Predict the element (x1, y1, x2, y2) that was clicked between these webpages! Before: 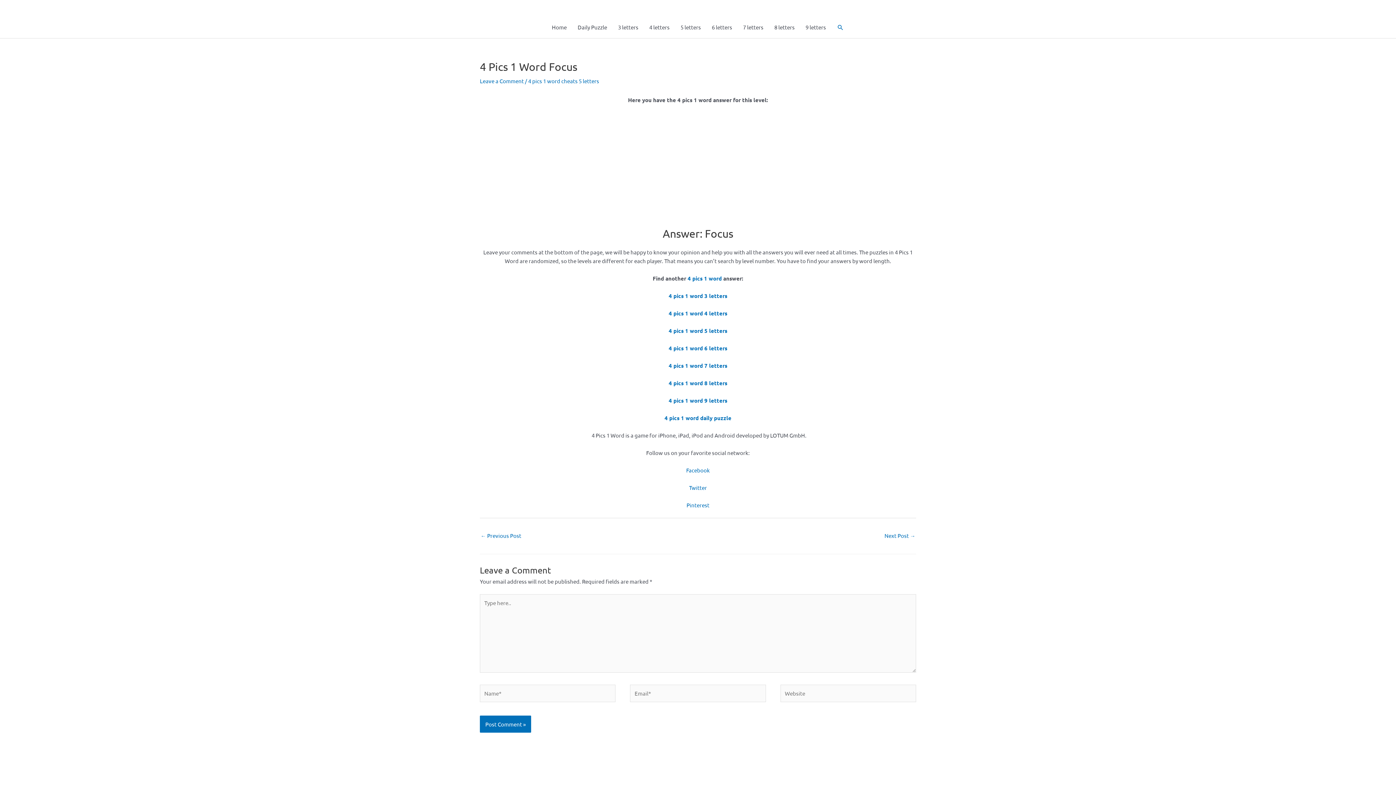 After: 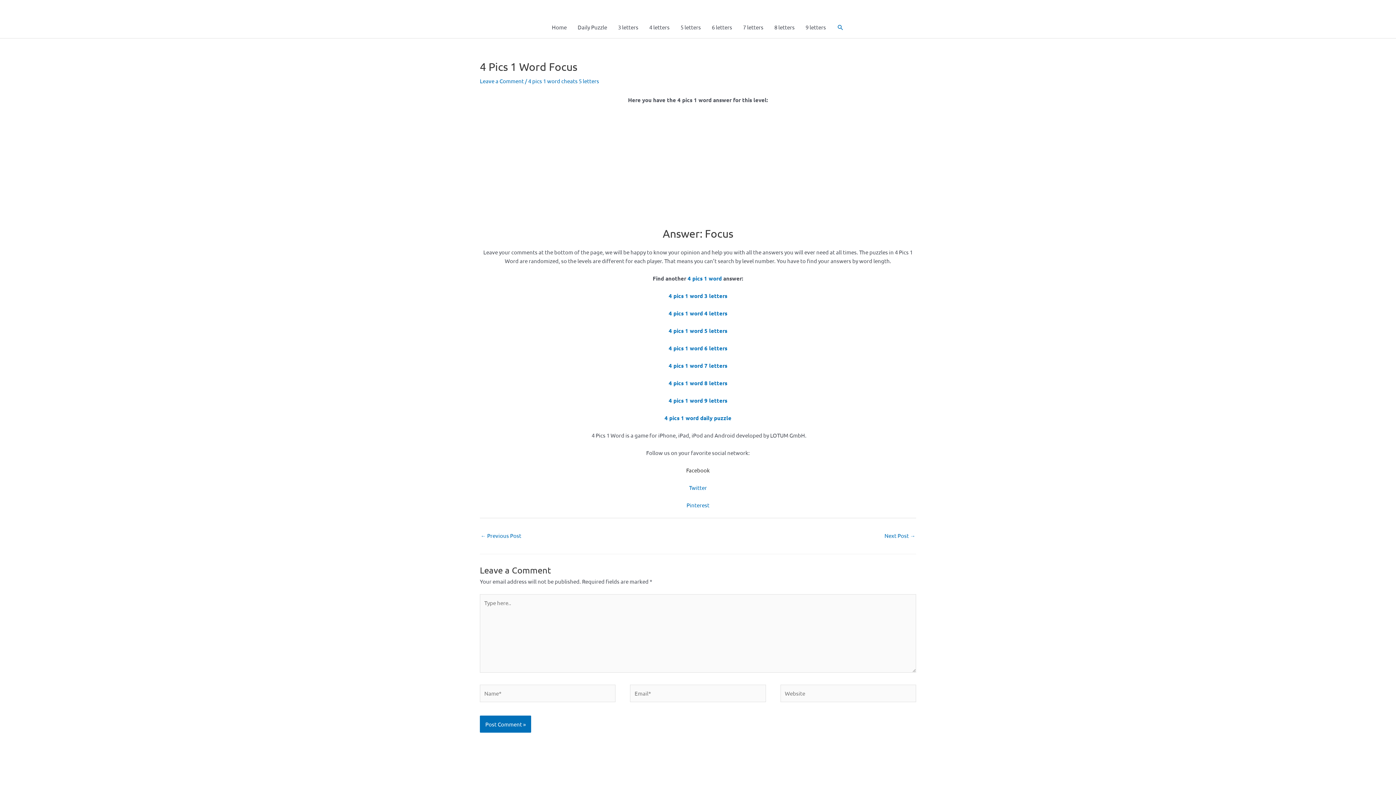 Action: bbox: (686, 466, 710, 473) label: Facebook